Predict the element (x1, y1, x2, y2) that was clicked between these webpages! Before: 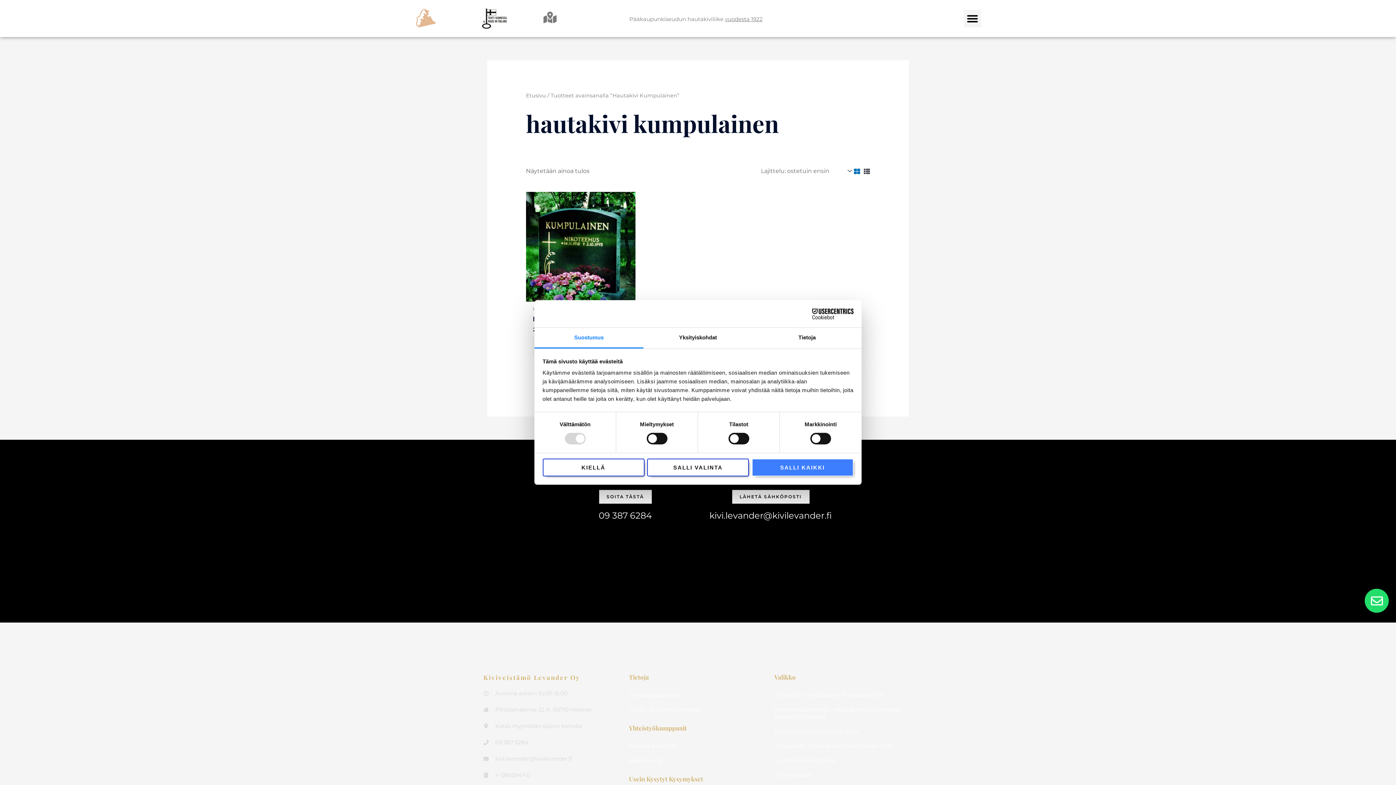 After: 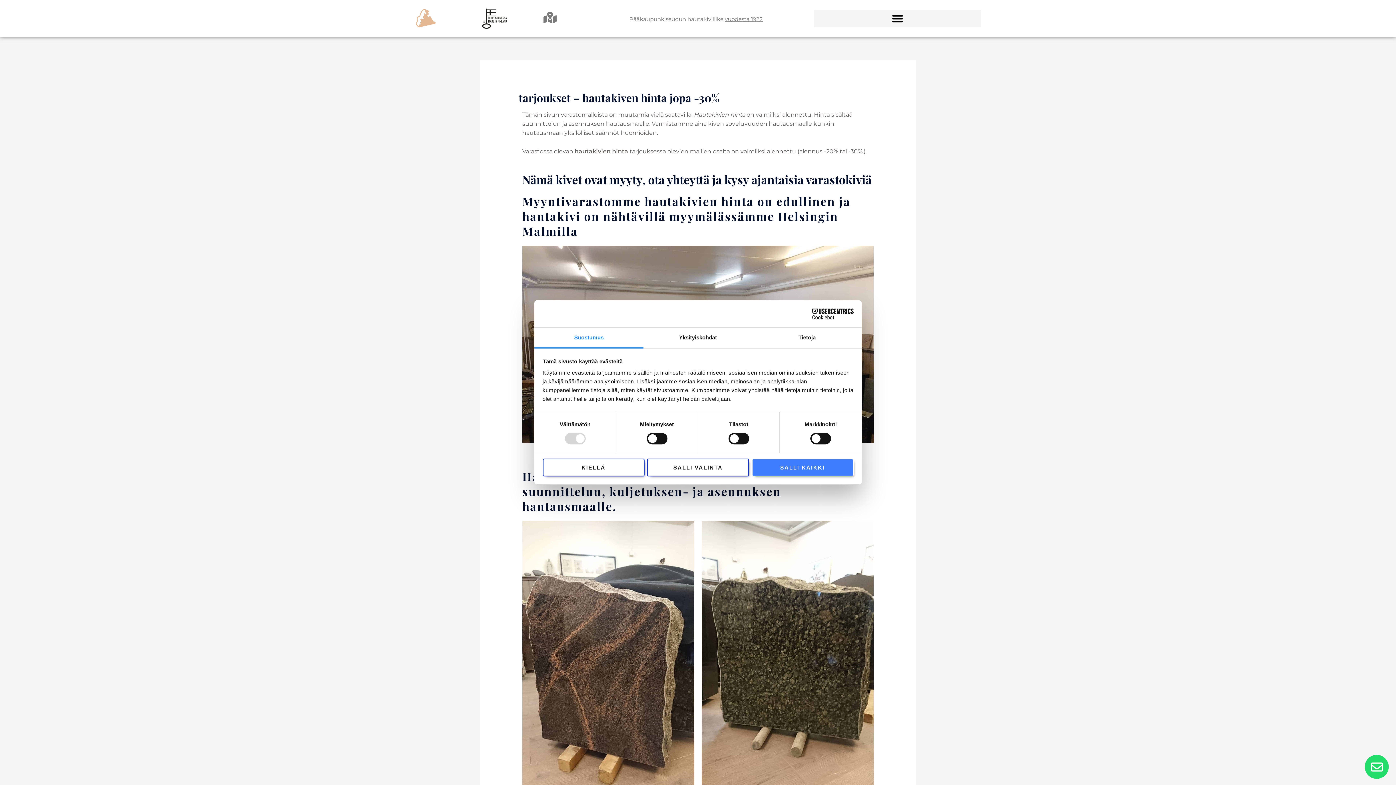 Action: label: Tarjoukset – Hautakiven Hinta Jopa -30% bbox: (774, 739, 912, 753)